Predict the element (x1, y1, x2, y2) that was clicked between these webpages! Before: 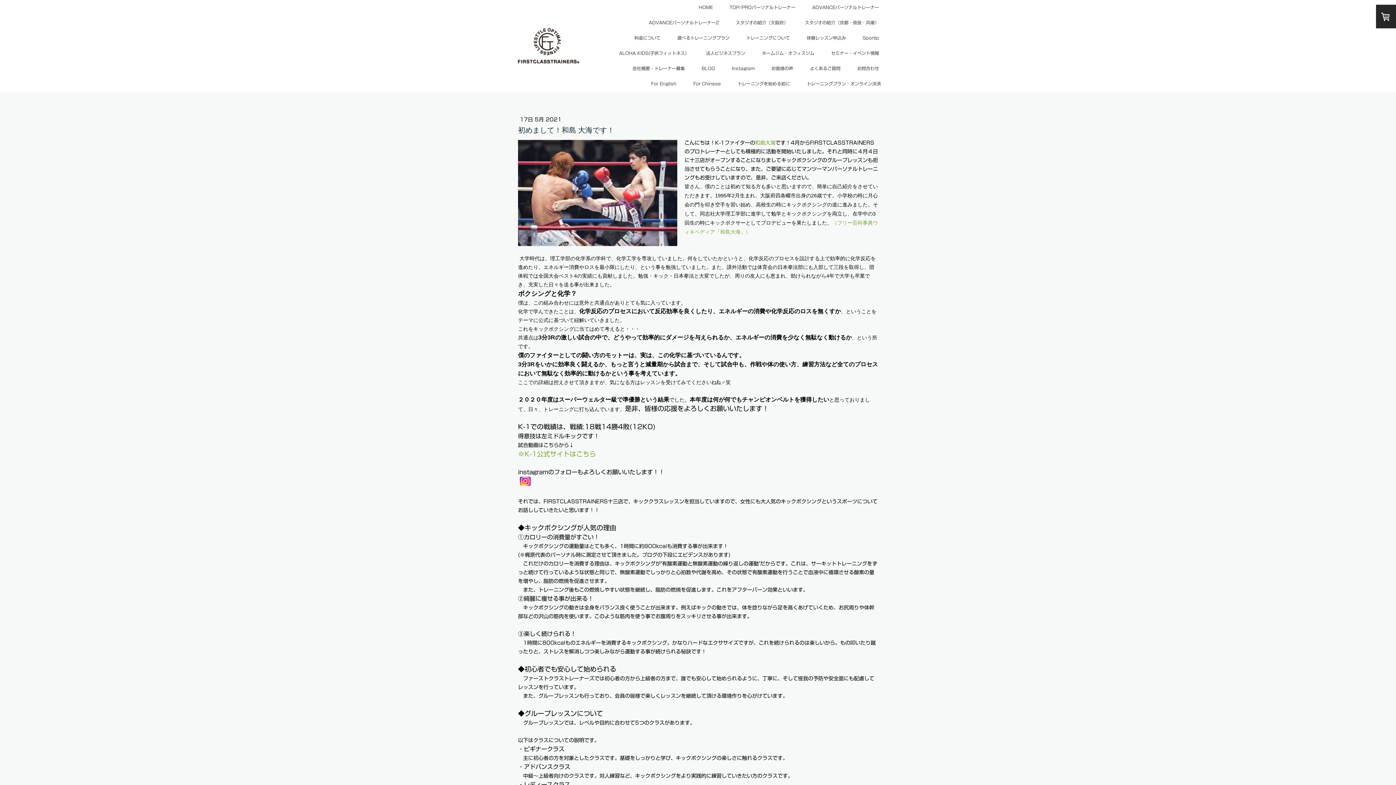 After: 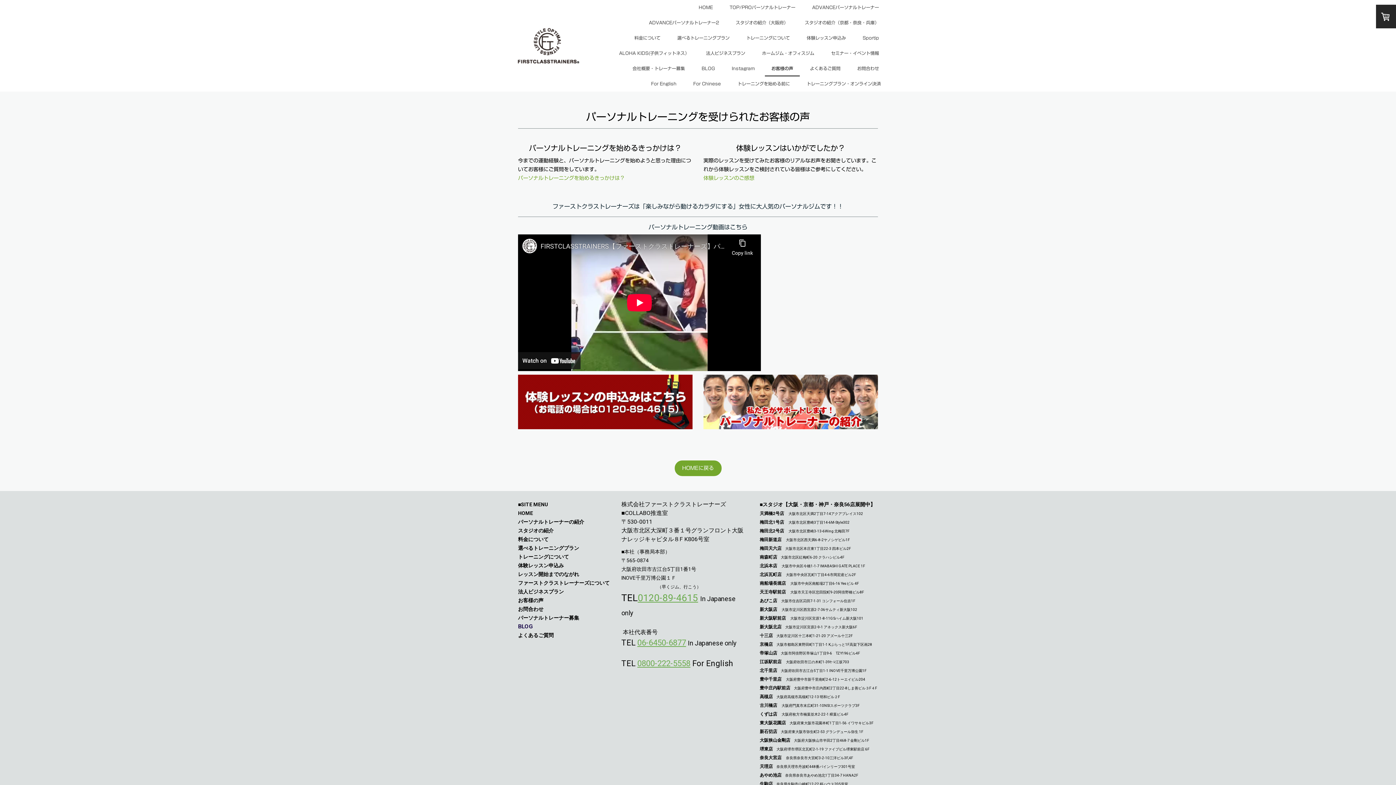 Action: label: お客様の声 bbox: (765, 61, 800, 76)